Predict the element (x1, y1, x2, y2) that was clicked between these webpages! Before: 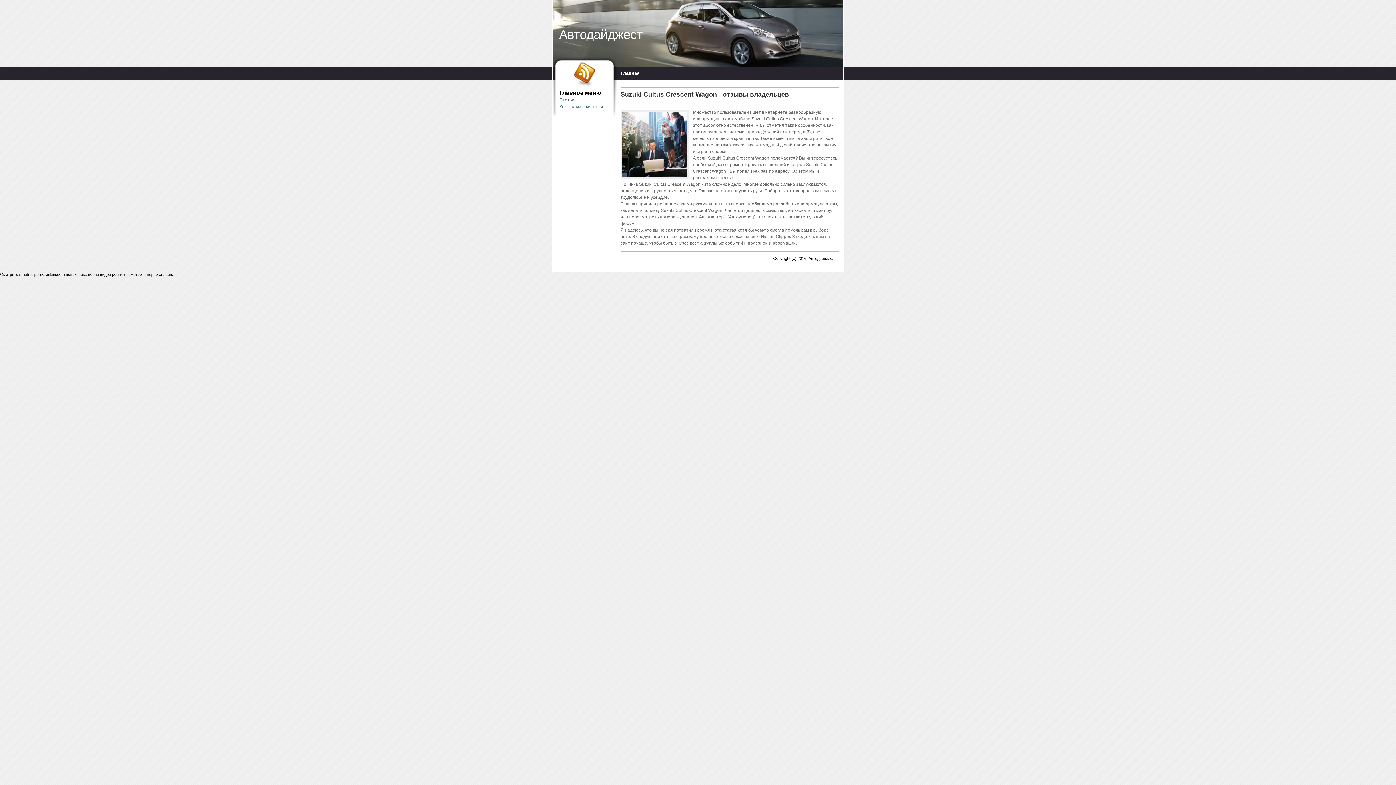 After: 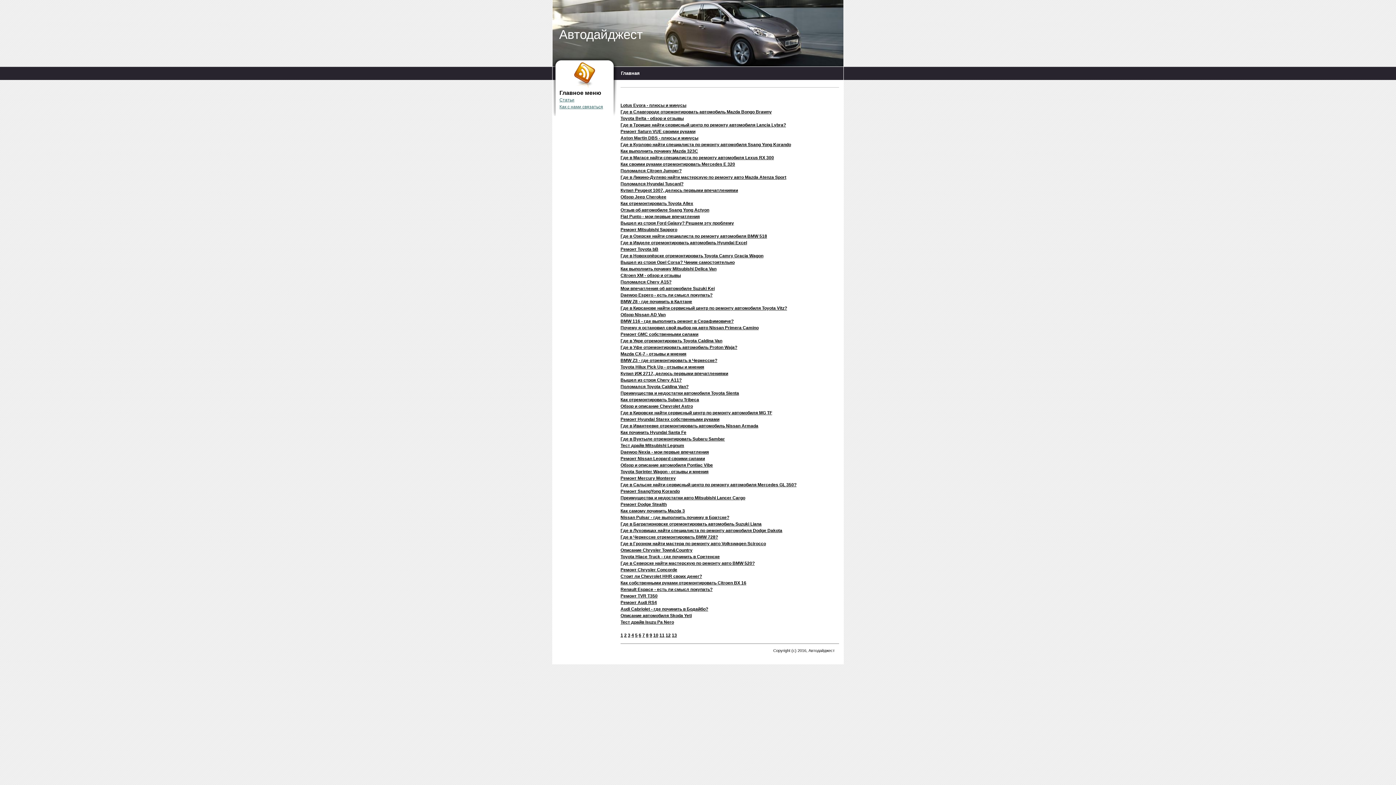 Action: bbox: (559, 97, 574, 102) label: Статьи